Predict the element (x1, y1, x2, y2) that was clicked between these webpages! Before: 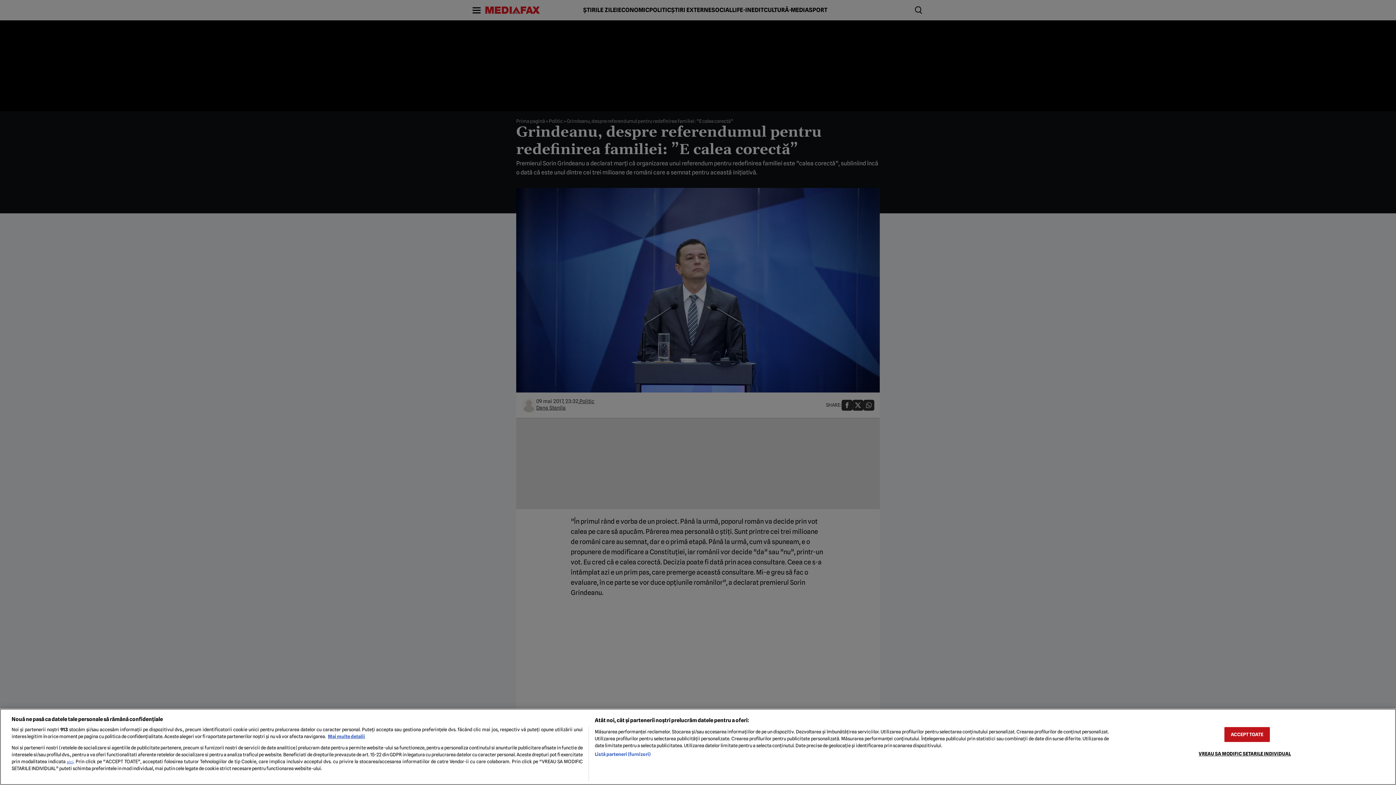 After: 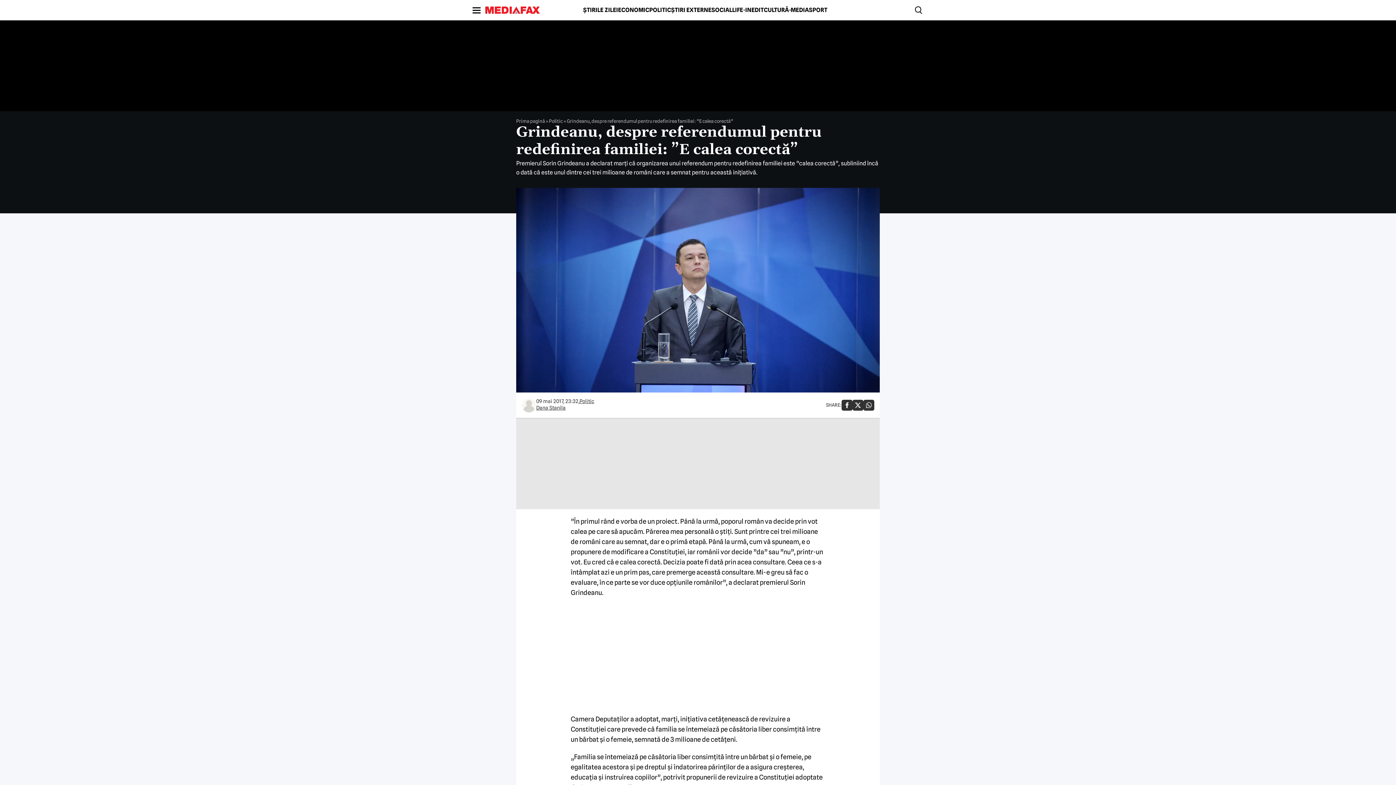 Action: label: ACCEPT TOATE bbox: (1224, 727, 1270, 742)